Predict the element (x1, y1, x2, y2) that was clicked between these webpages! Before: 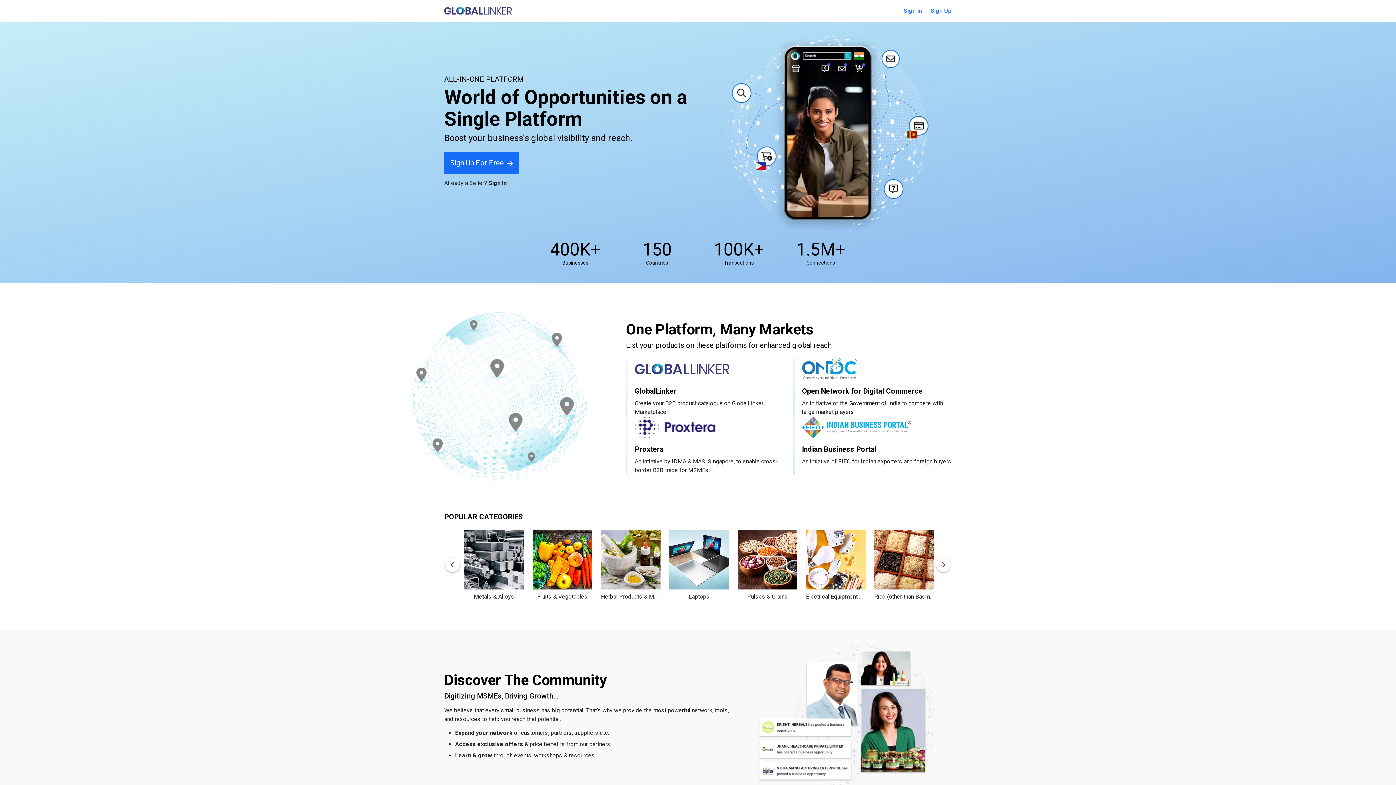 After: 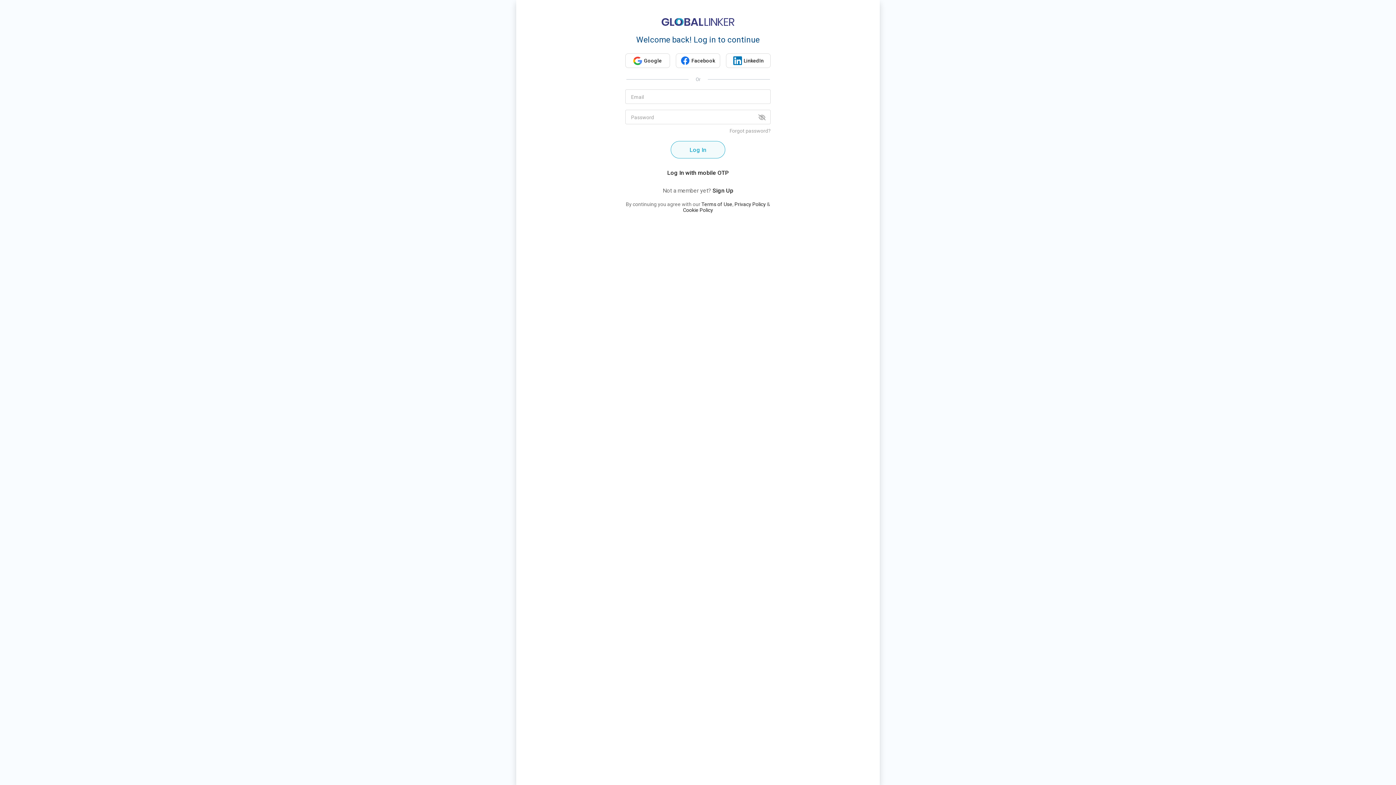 Action: label: Sign In bbox: (488, 179, 506, 186)